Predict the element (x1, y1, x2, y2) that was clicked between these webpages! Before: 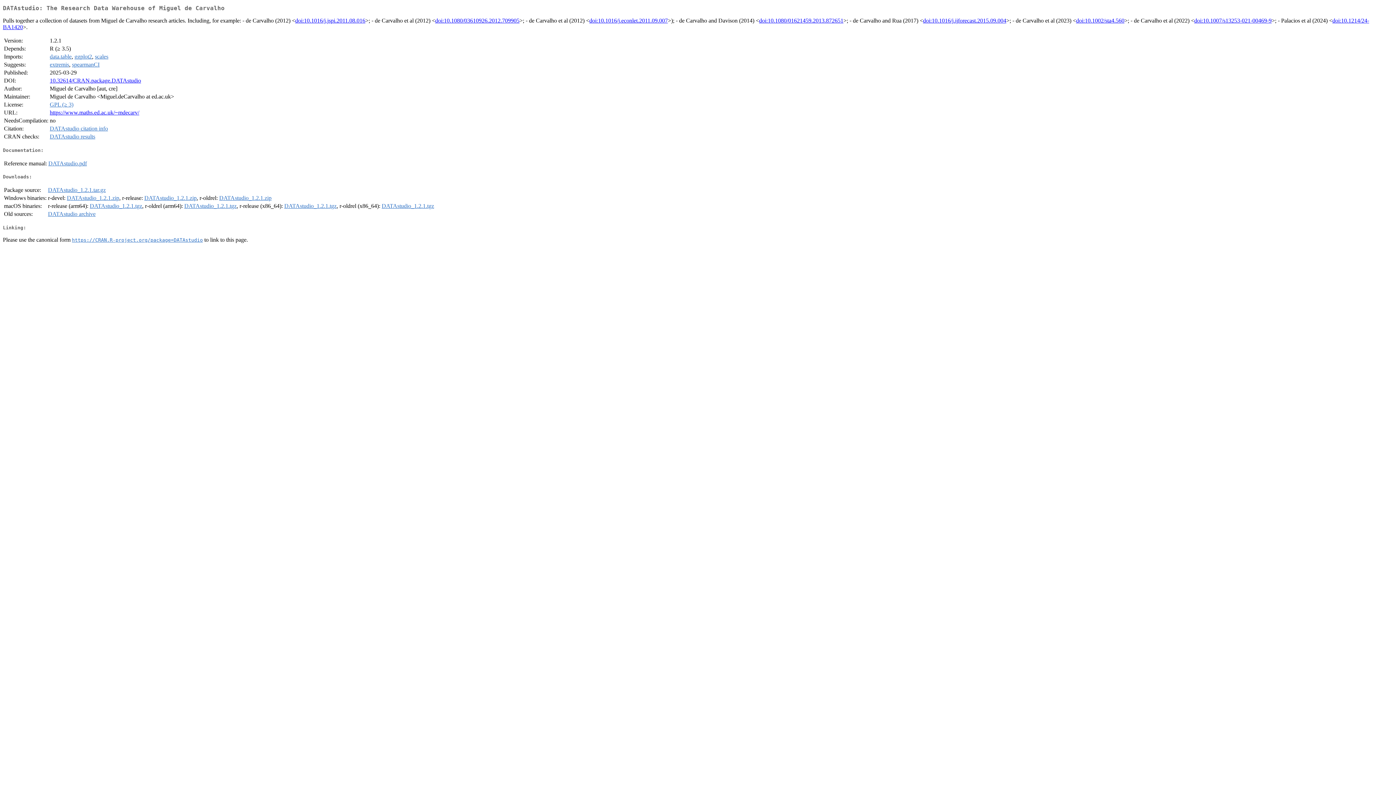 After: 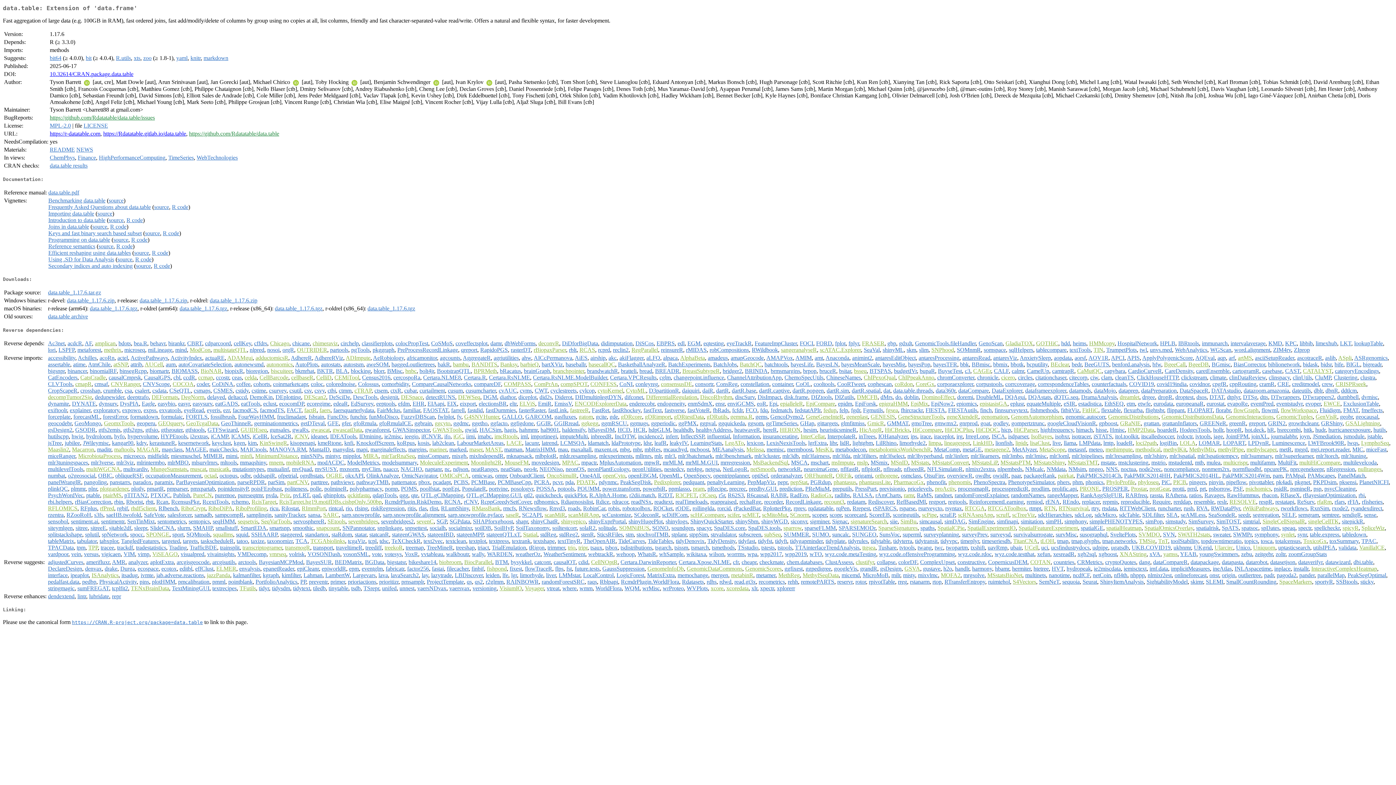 Action: label: data.table bbox: (49, 53, 71, 59)